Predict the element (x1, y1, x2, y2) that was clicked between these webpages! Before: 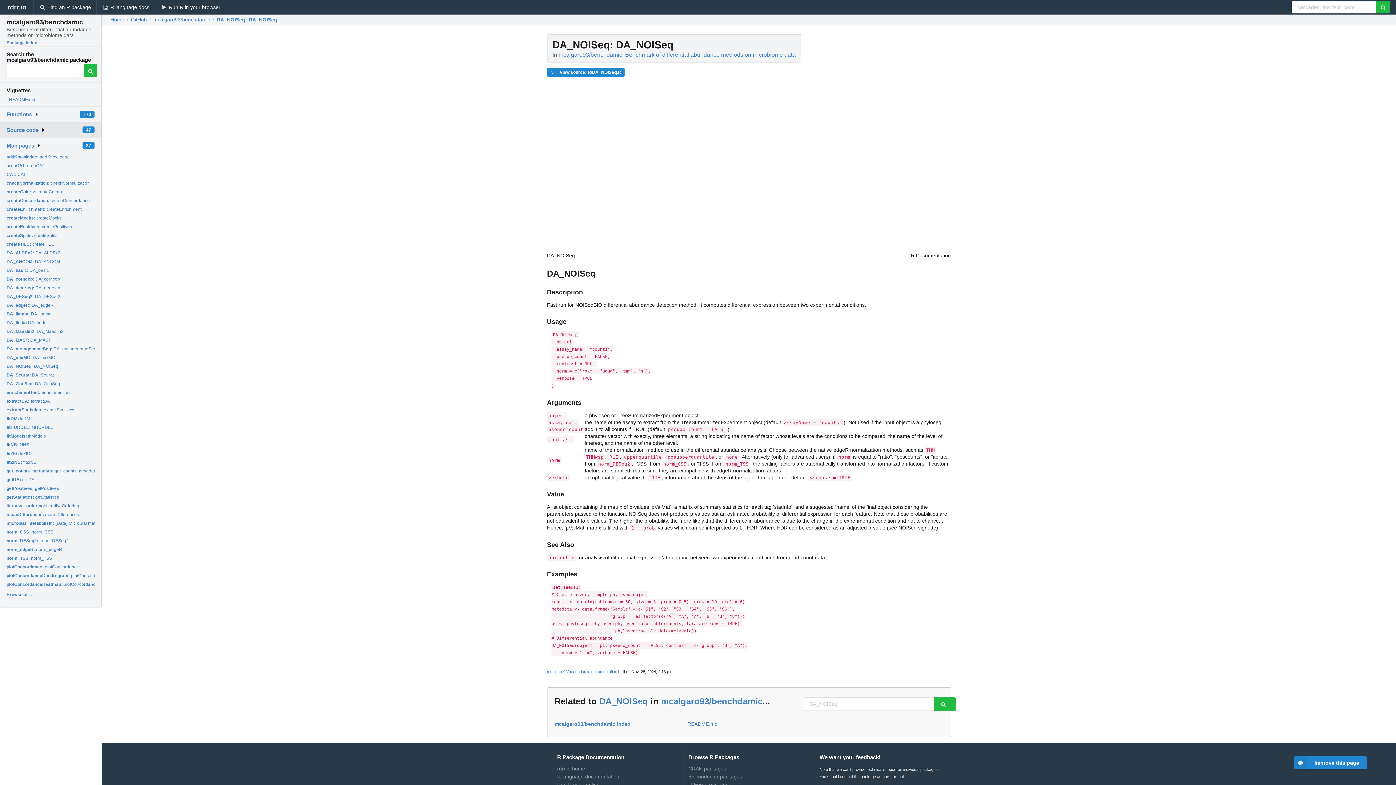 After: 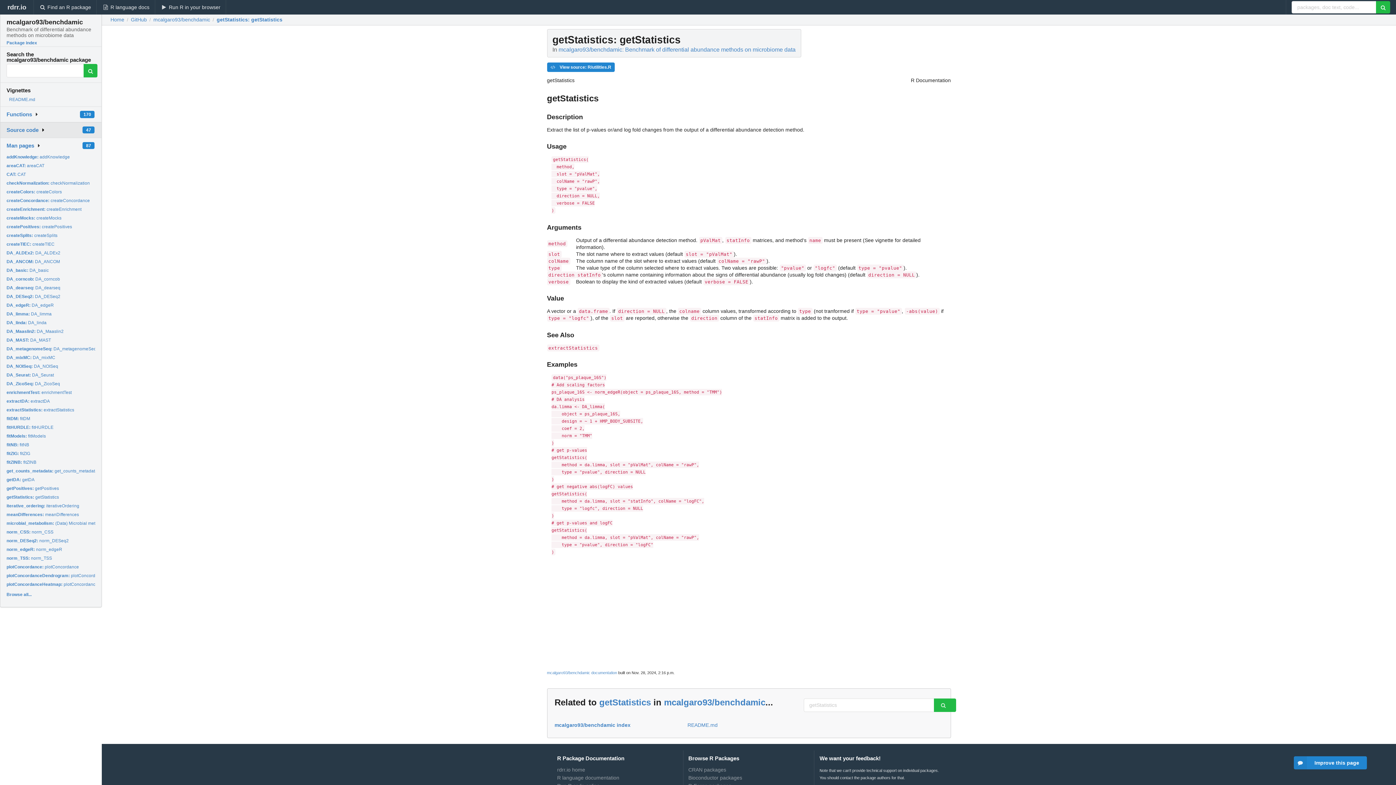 Action: bbox: (6, 494, 58, 499) label: getStatistics: getStatistics